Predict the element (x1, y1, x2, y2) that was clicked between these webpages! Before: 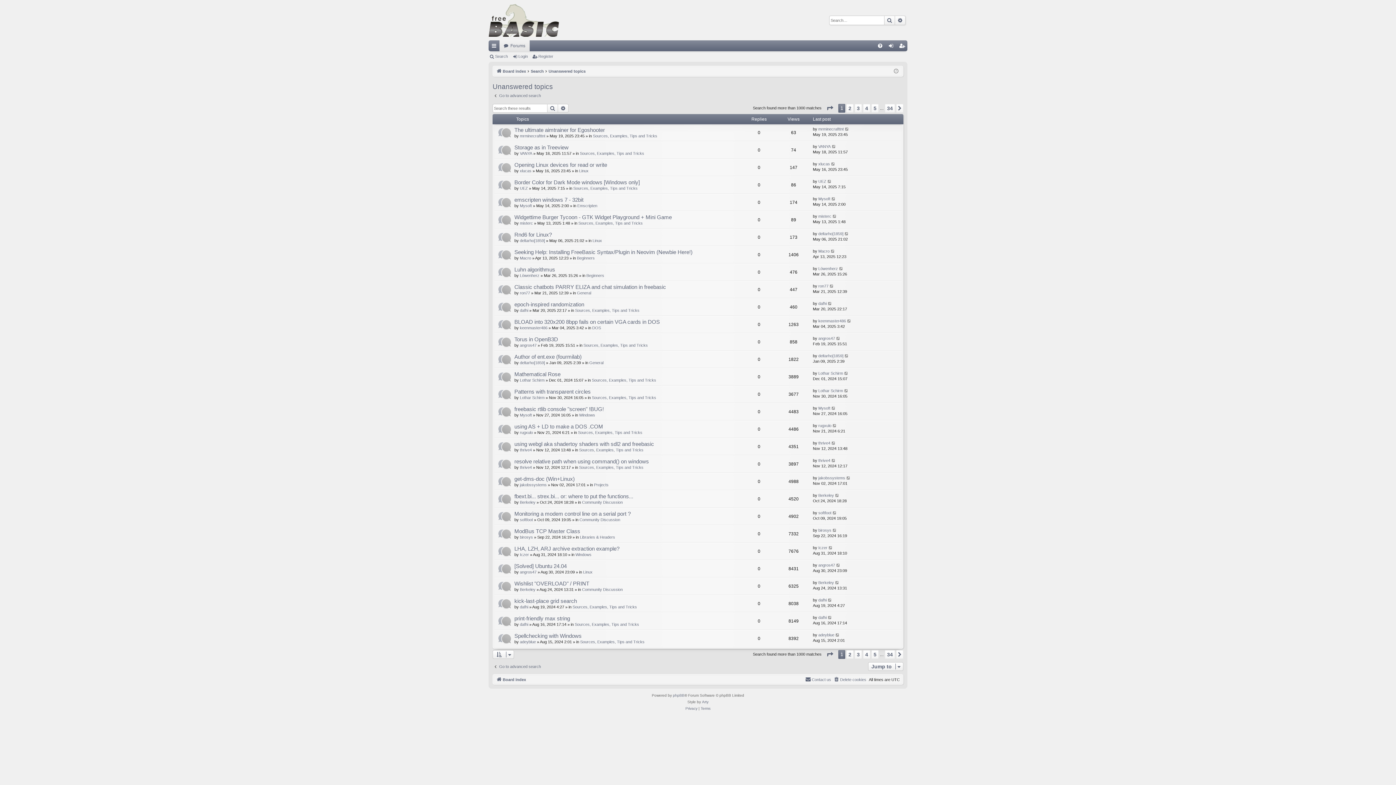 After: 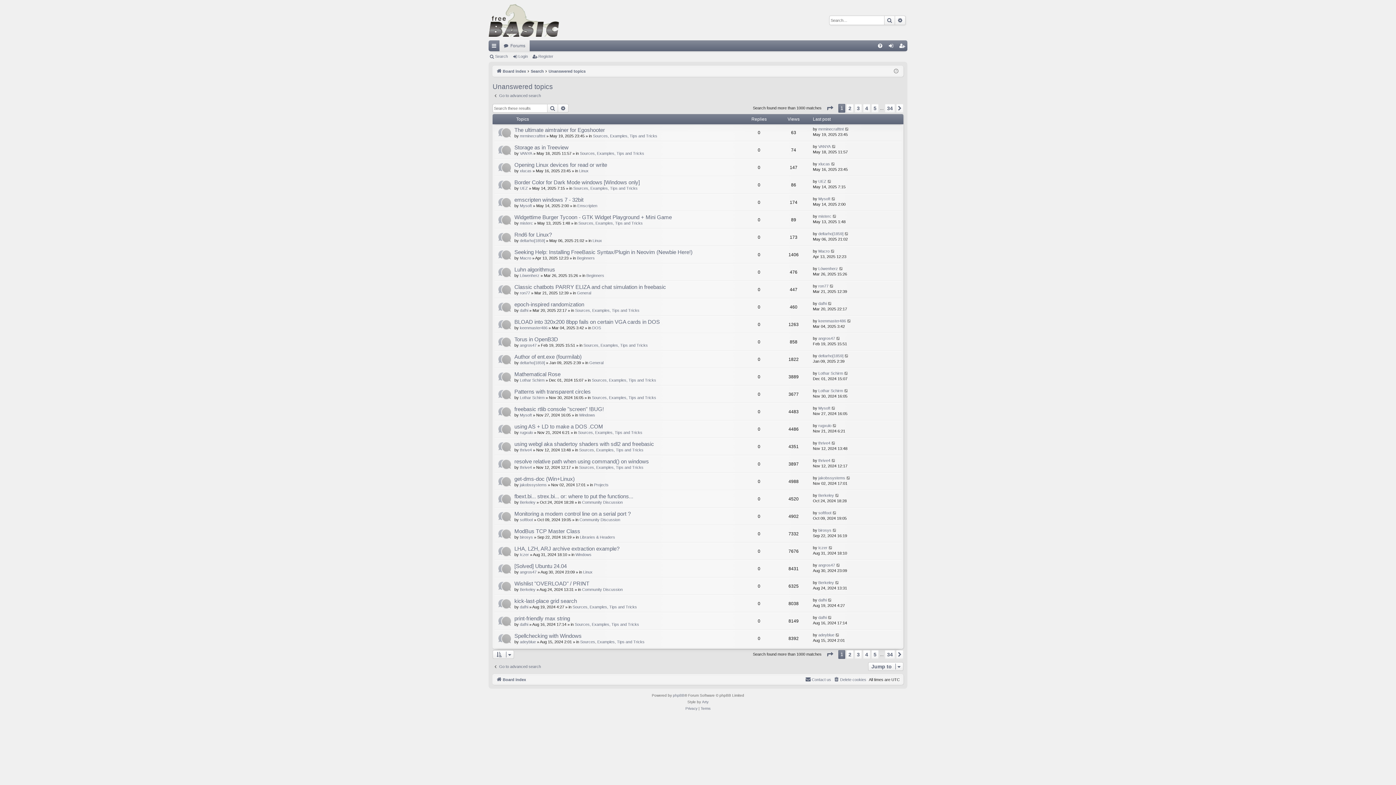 Action: bbox: (548, 67, 585, 75) label: Unanswered topics